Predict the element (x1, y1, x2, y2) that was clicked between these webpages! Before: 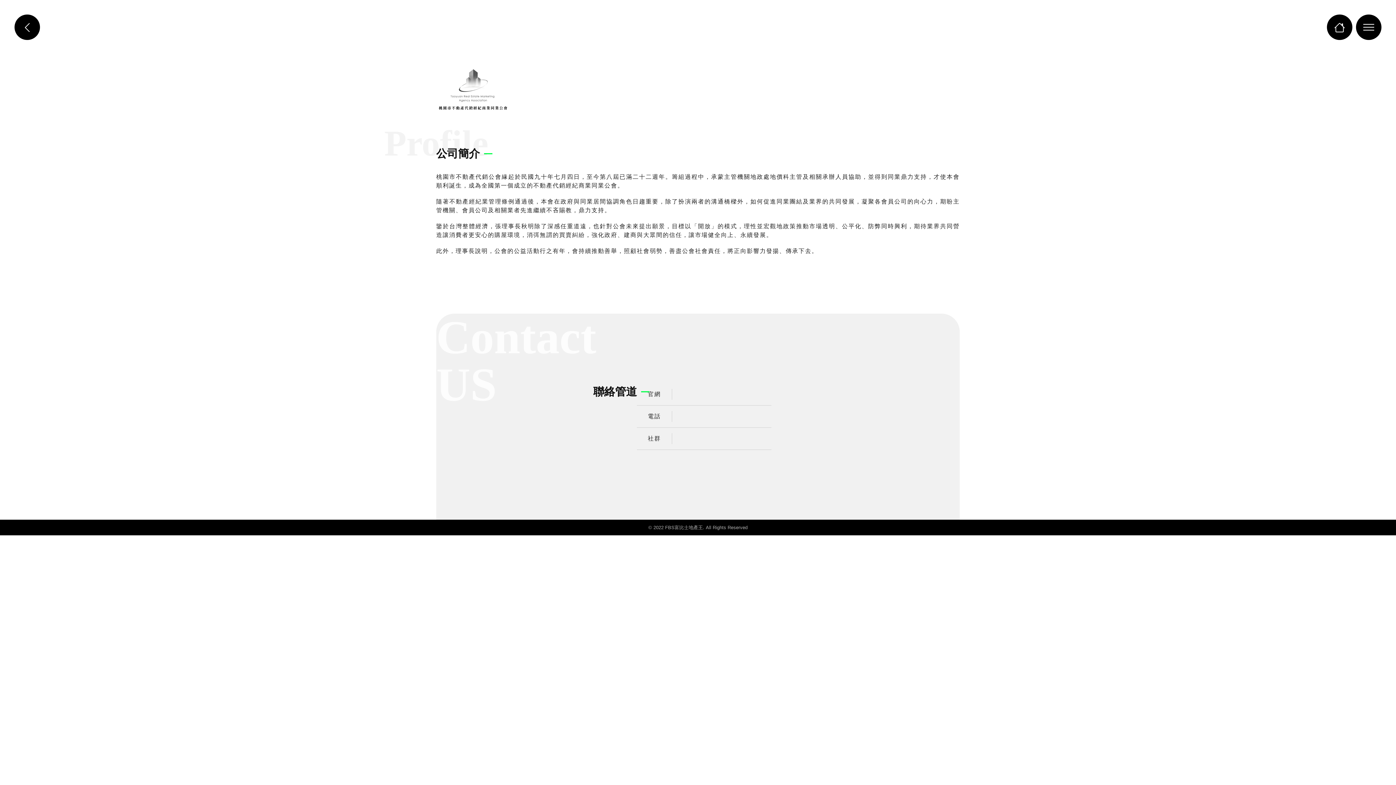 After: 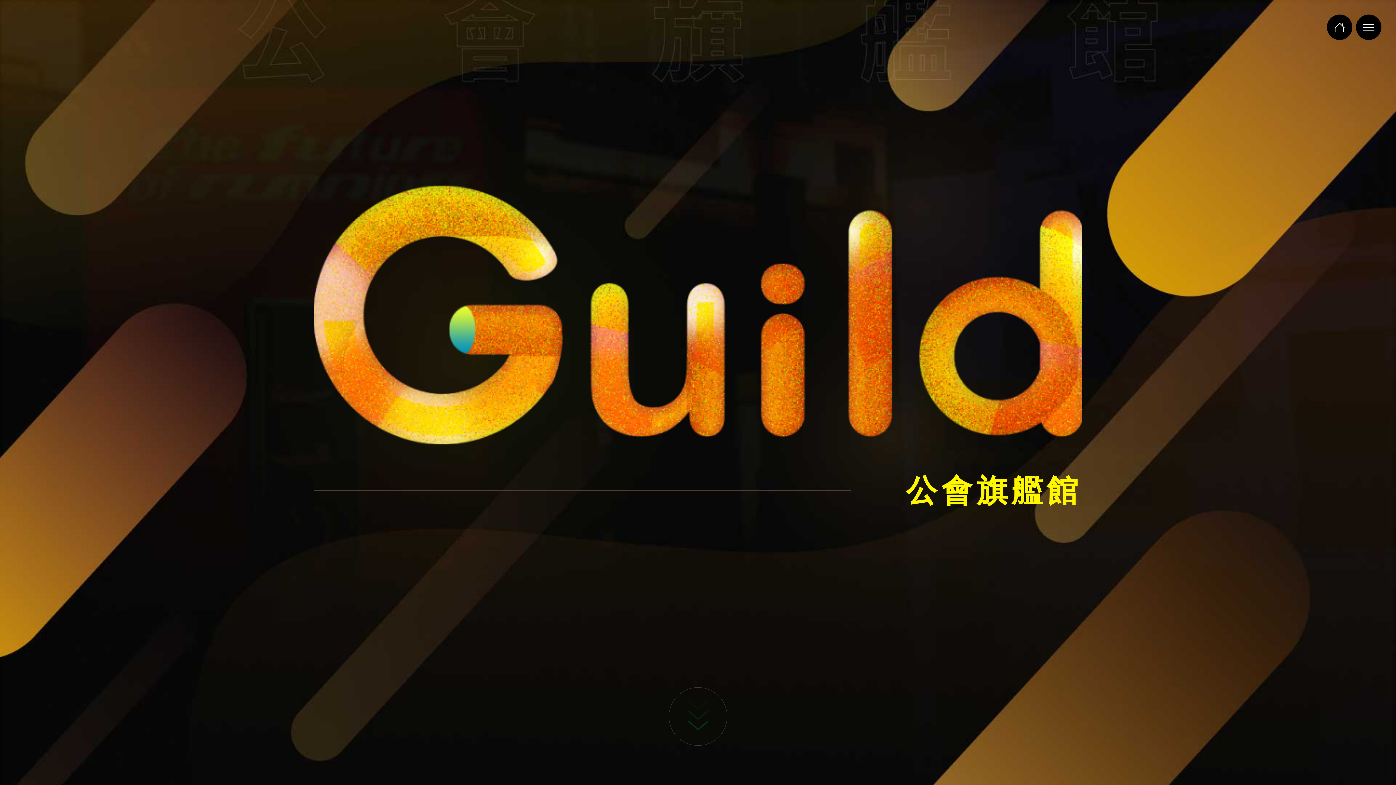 Action: bbox: (14, 14, 40, 40)